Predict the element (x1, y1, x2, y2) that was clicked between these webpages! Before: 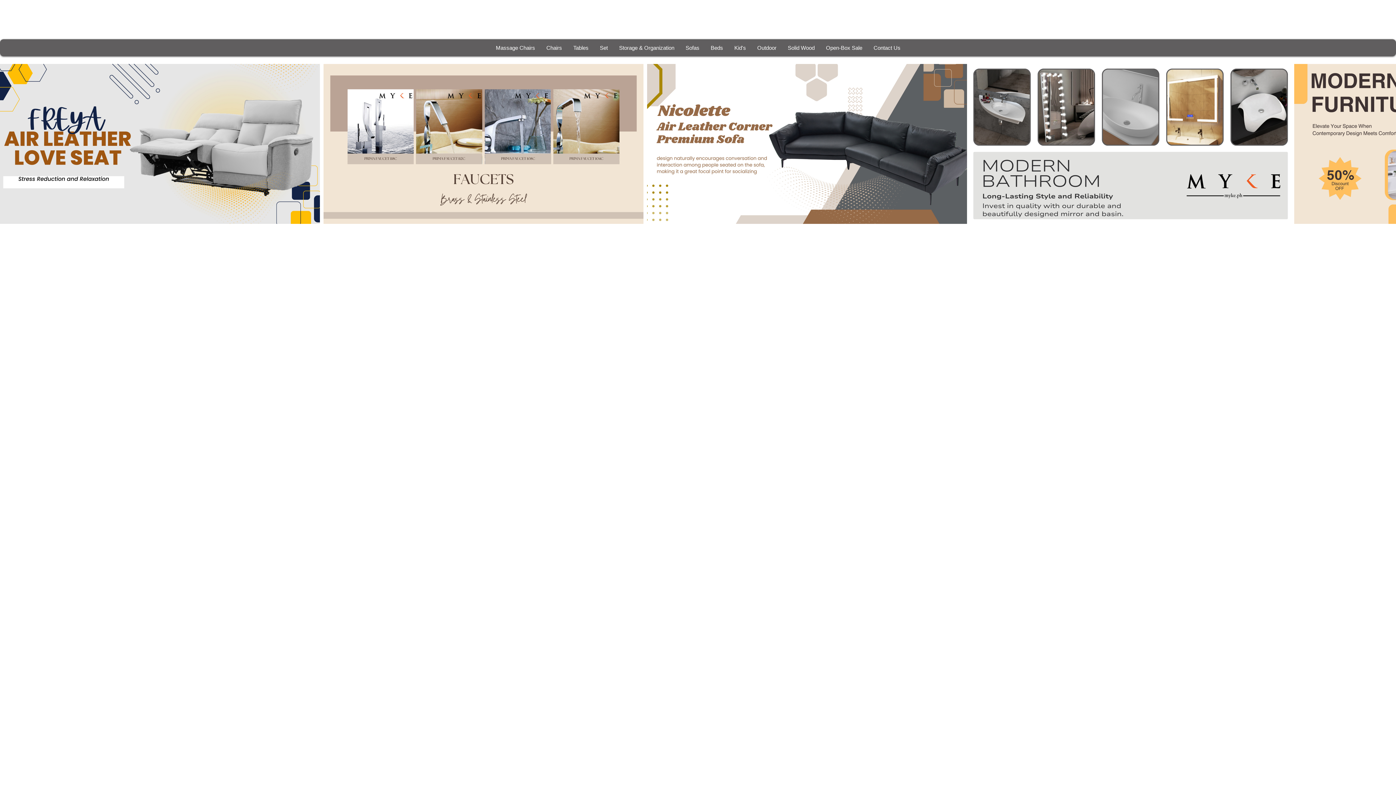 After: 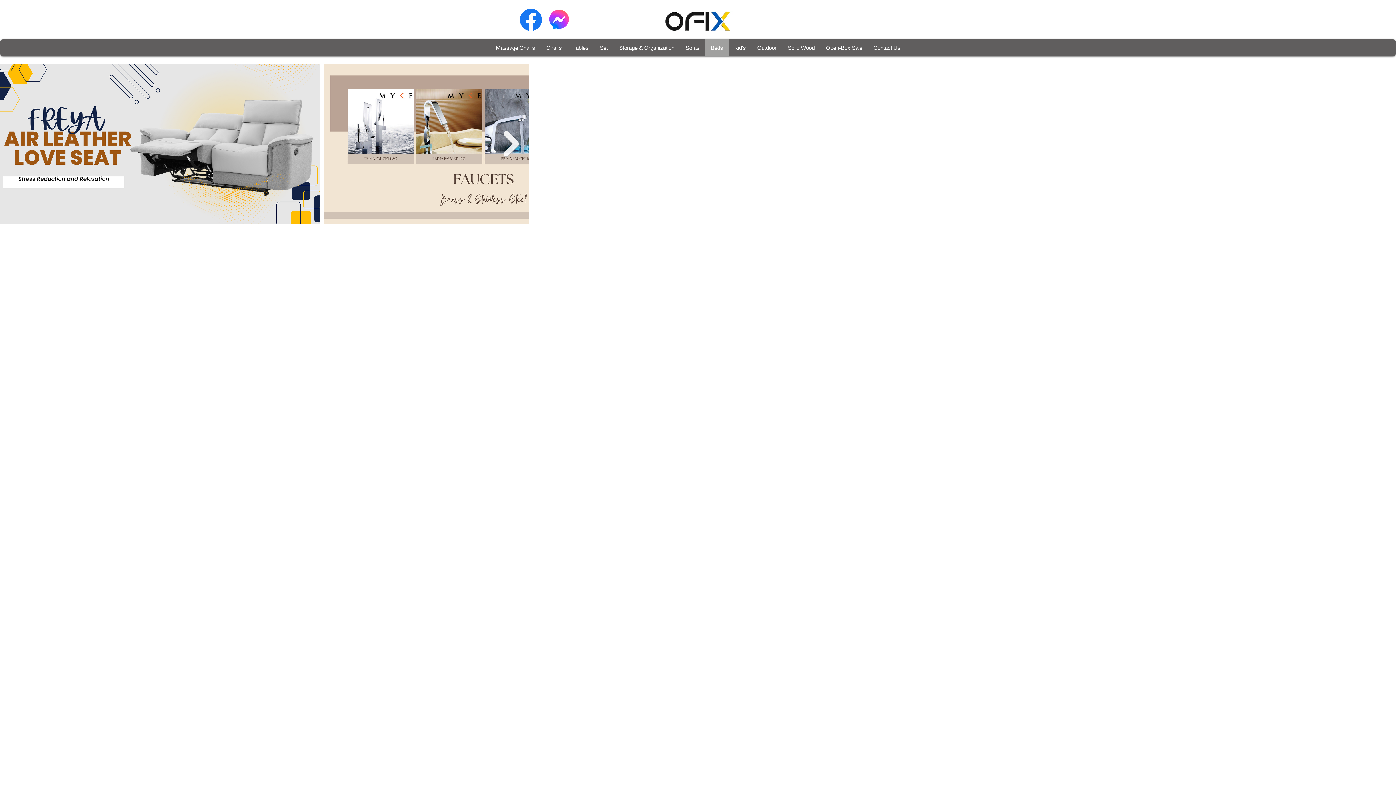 Action: label: Beds bbox: (705, 39, 728, 56)